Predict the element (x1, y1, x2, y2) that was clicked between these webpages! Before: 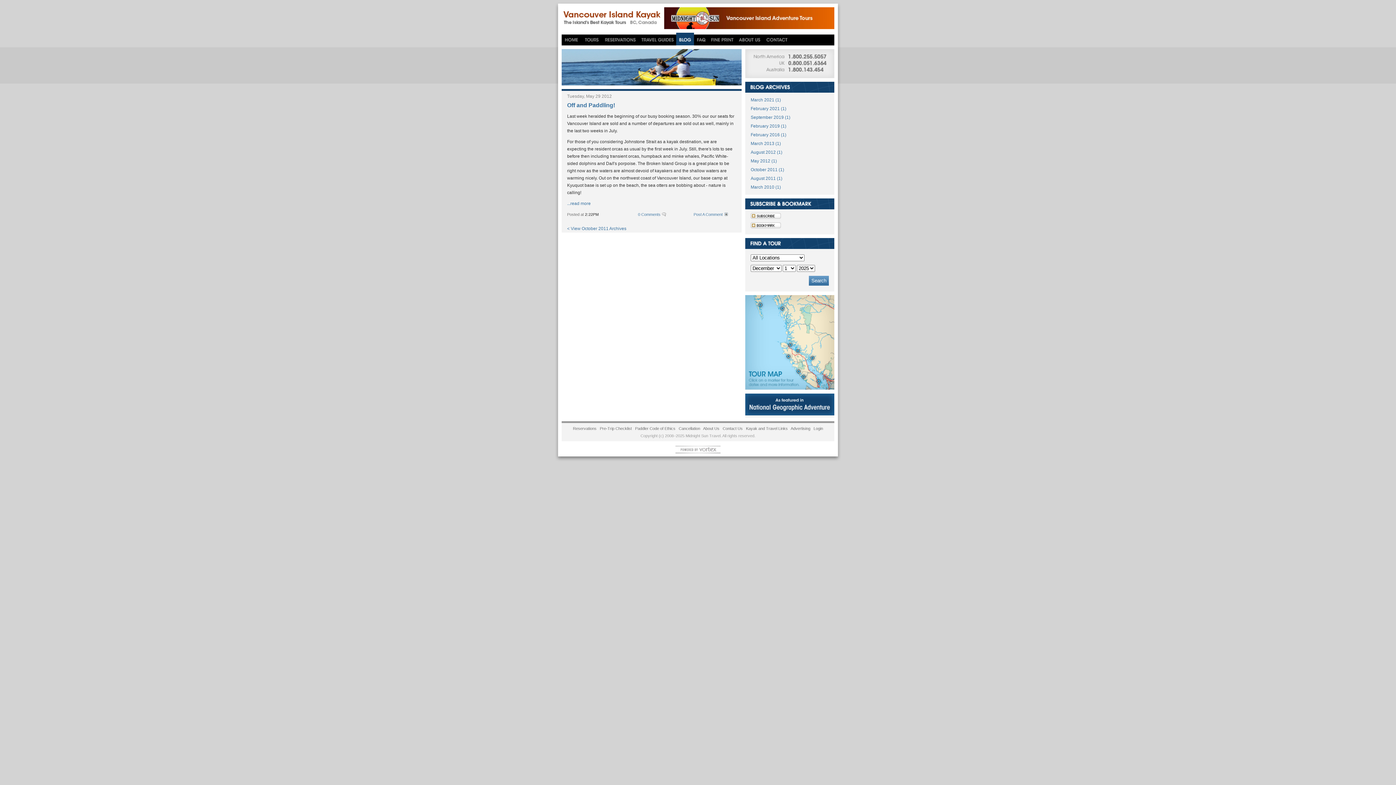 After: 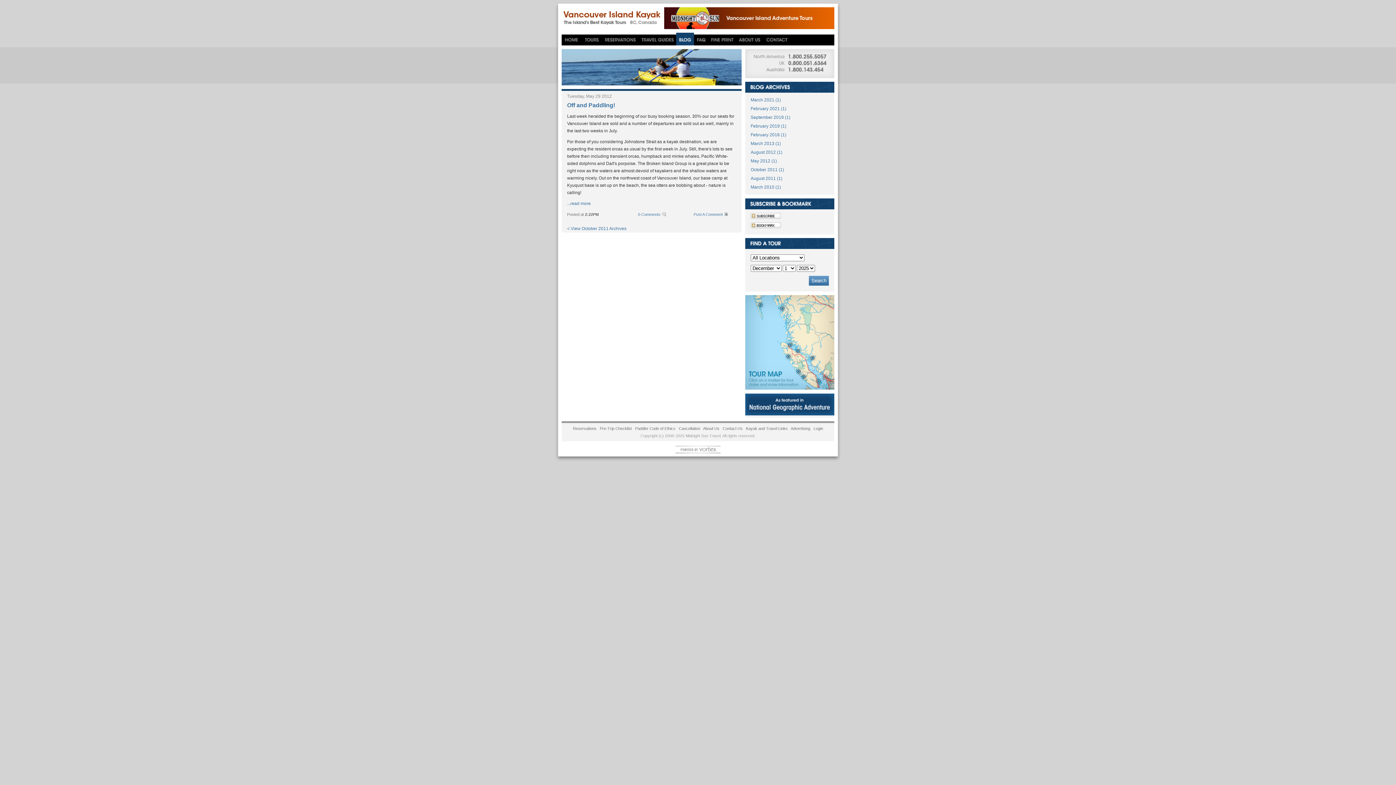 Action: bbox: (661, 210, 671, 218)